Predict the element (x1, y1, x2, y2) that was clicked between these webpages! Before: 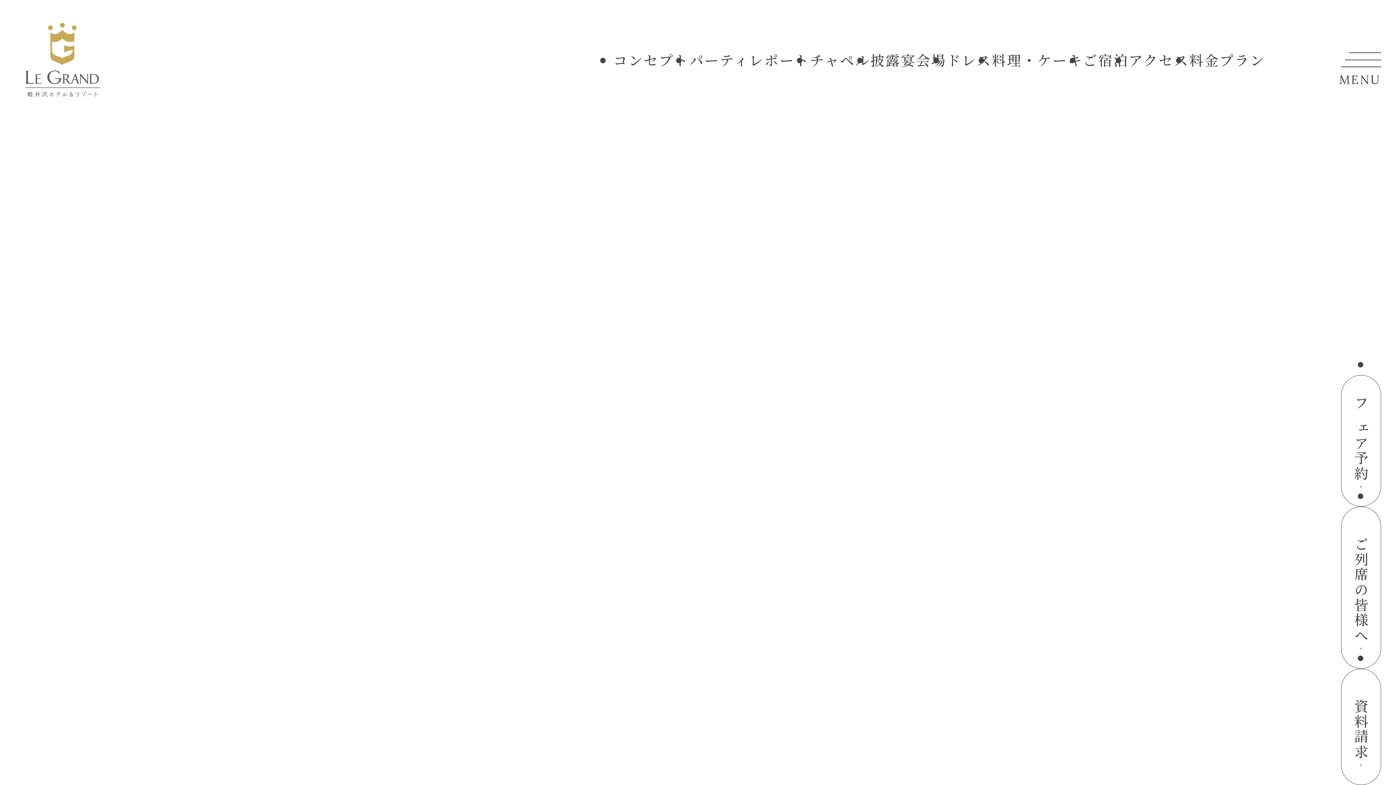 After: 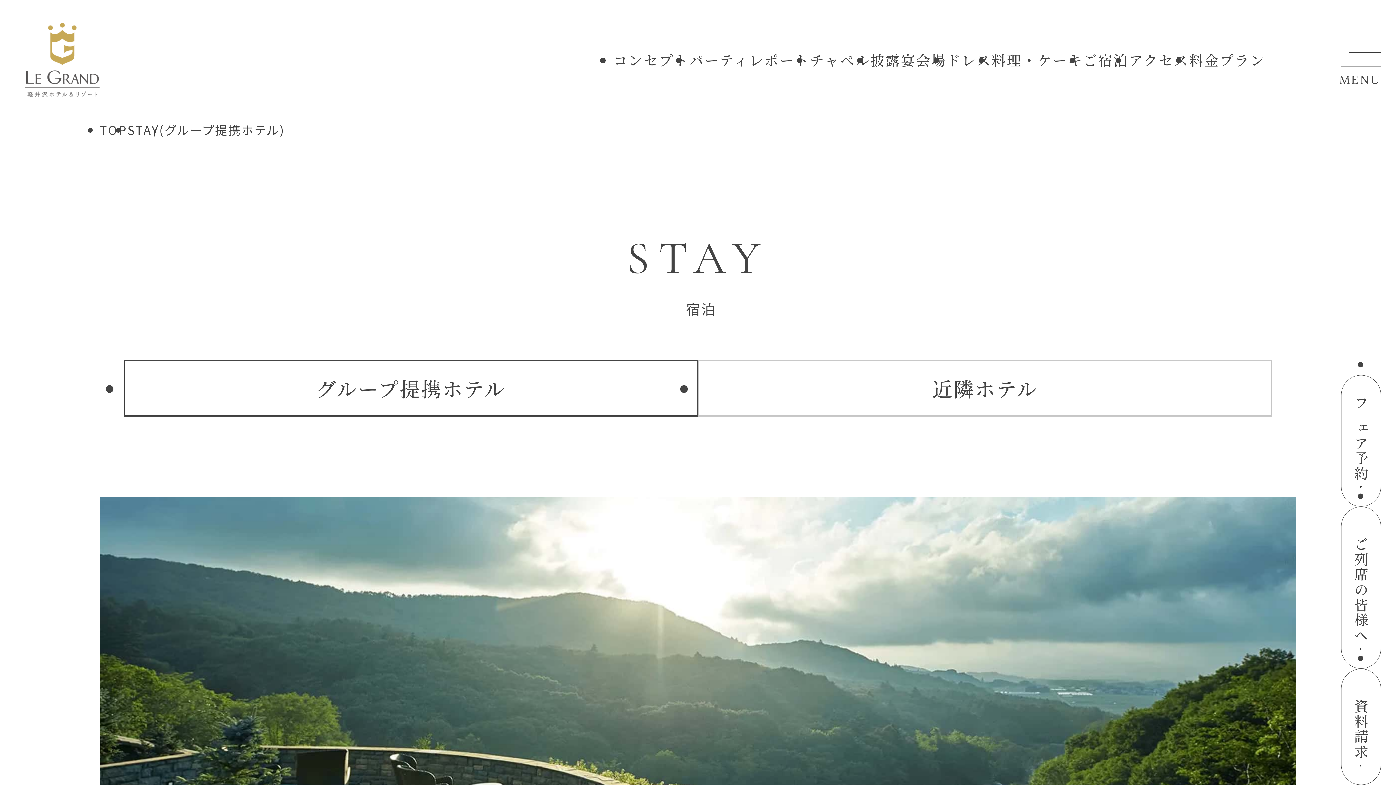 Action: bbox: (1083, 49, 1128, 69) label: ご宿泊